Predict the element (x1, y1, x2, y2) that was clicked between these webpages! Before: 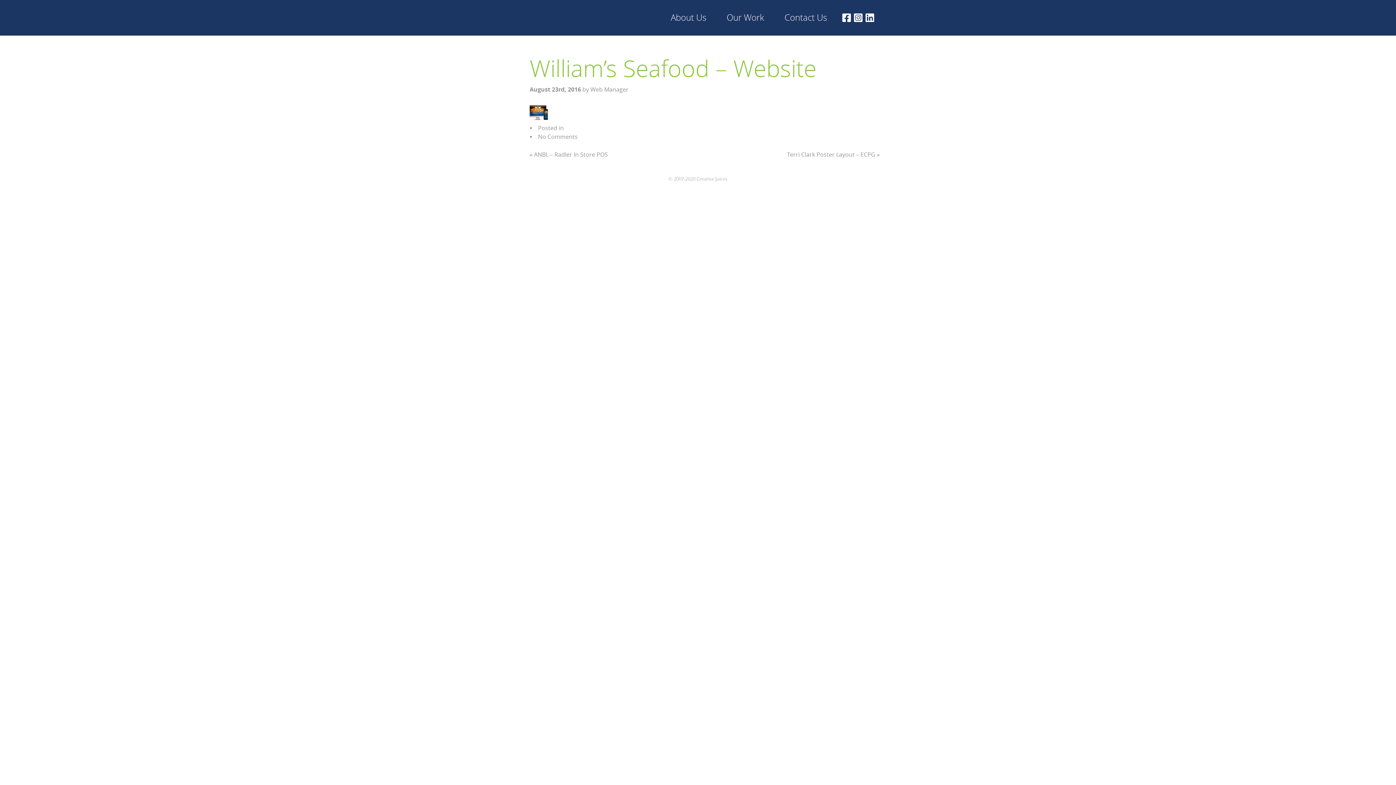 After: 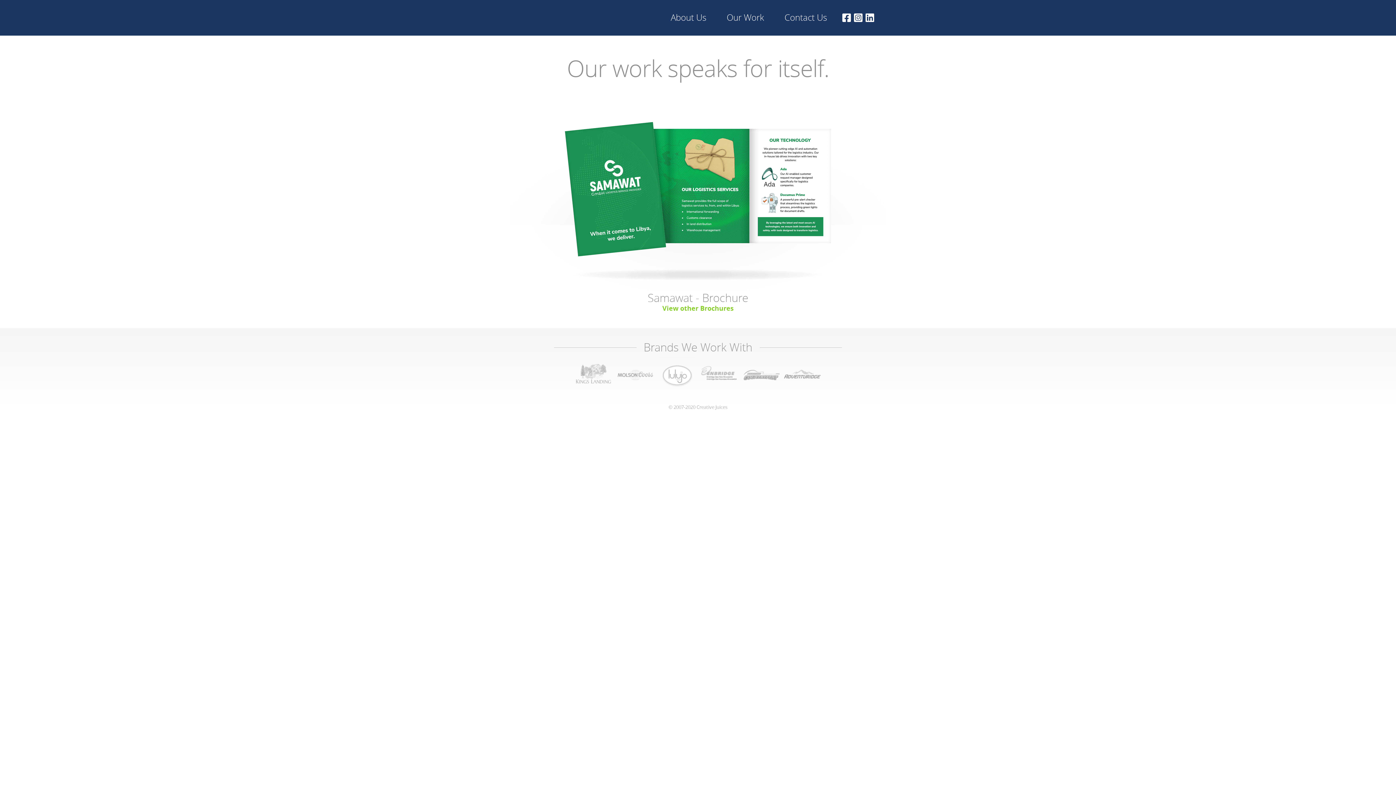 Action: bbox: (527, 2, 601, 35) label: Creative Juices: Graphic Design & Website Design – Fredericton